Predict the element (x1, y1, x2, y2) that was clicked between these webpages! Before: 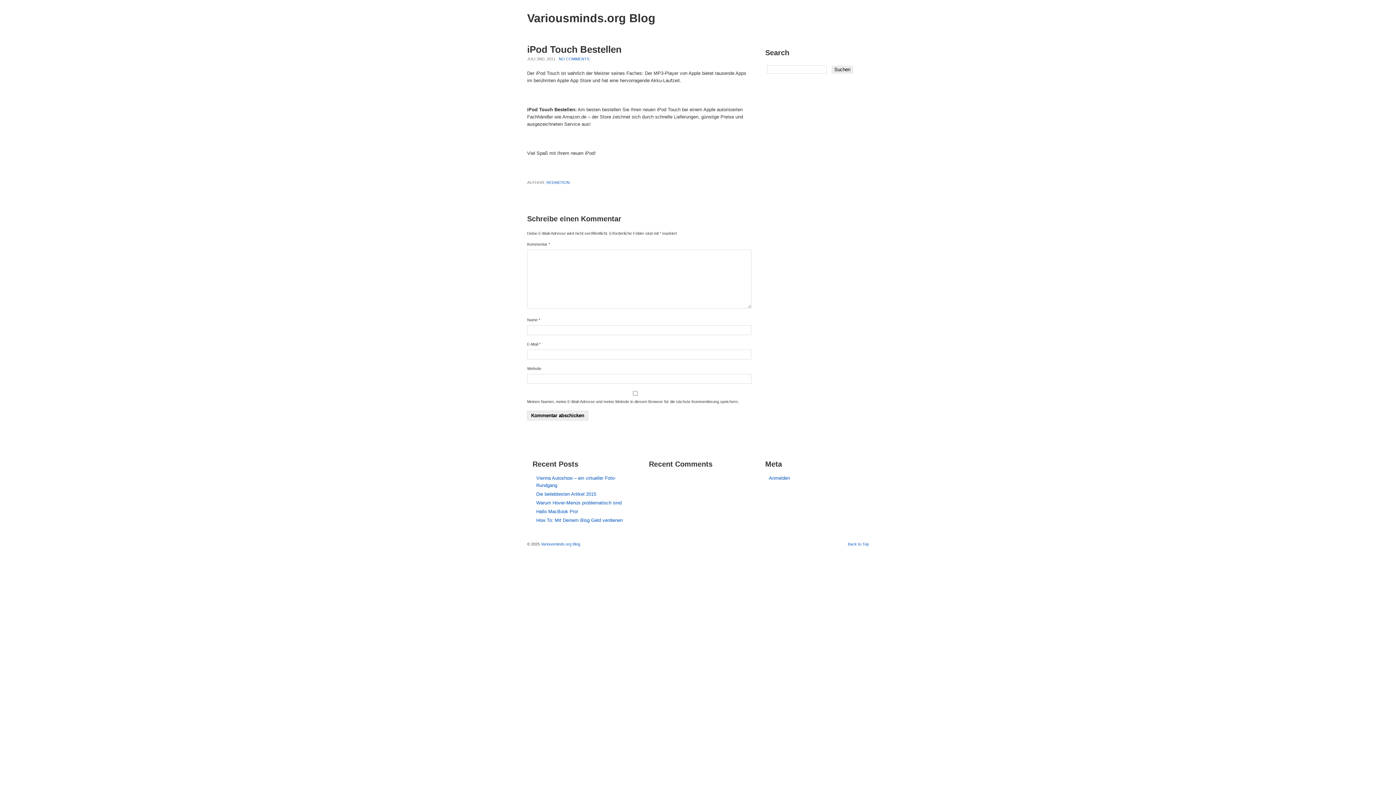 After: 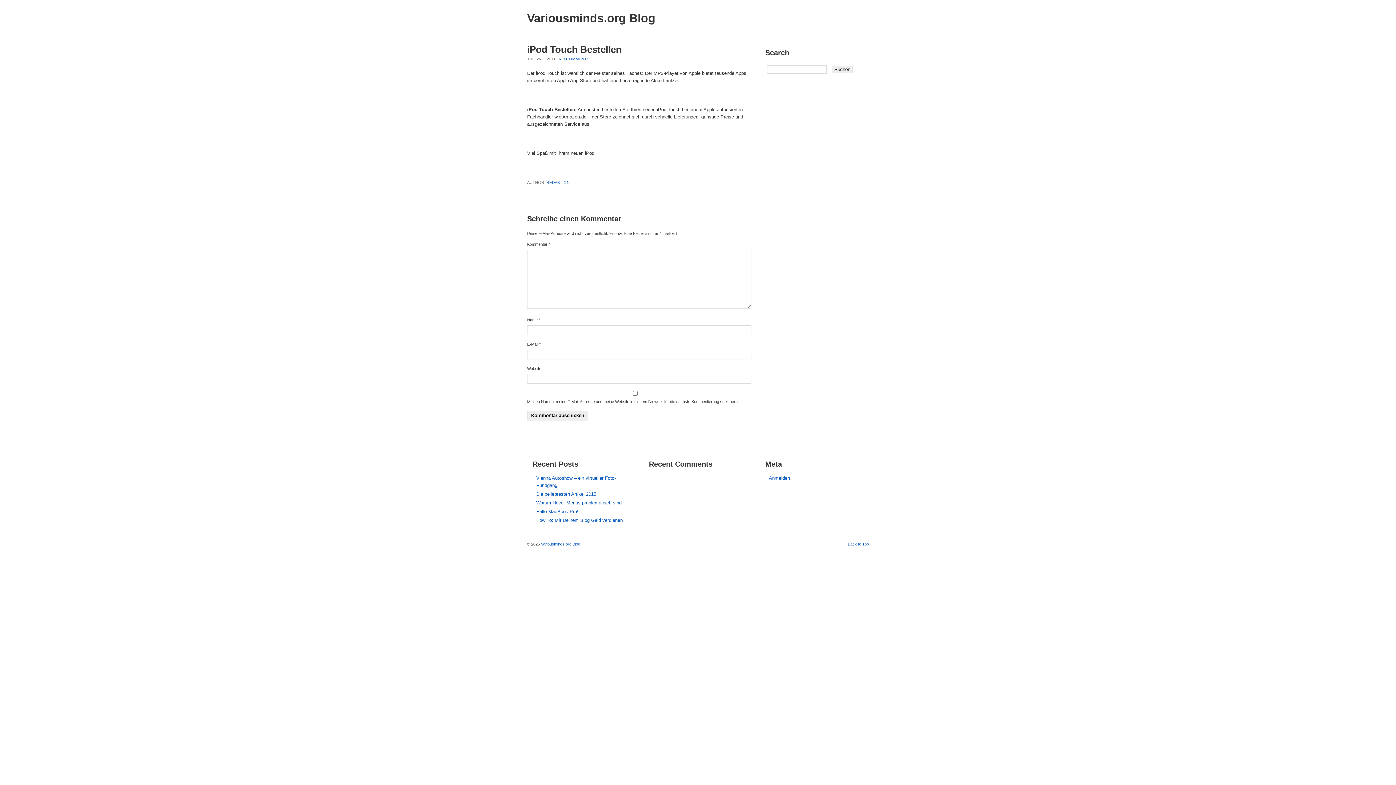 Action: bbox: (527, 44, 621, 54) label: iPod Touch Bestellen